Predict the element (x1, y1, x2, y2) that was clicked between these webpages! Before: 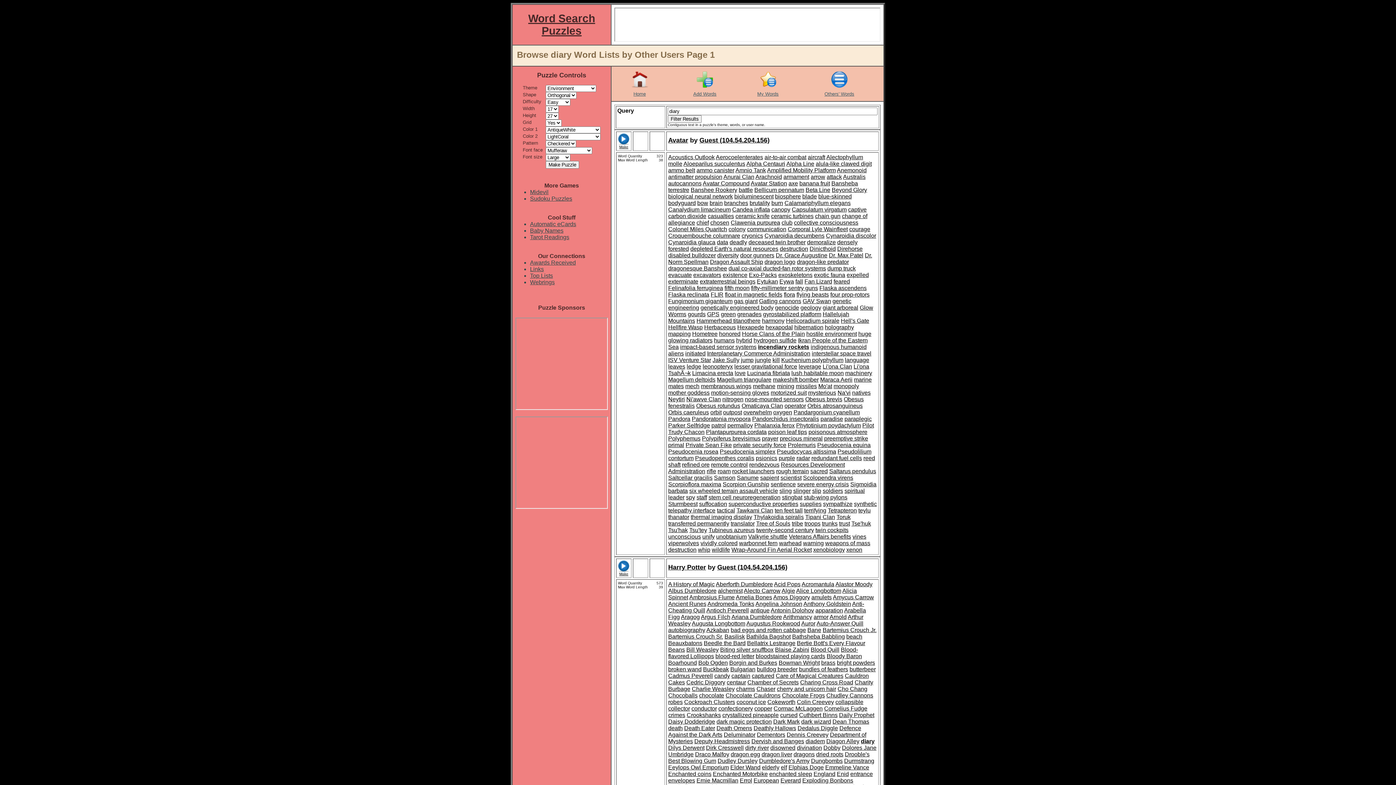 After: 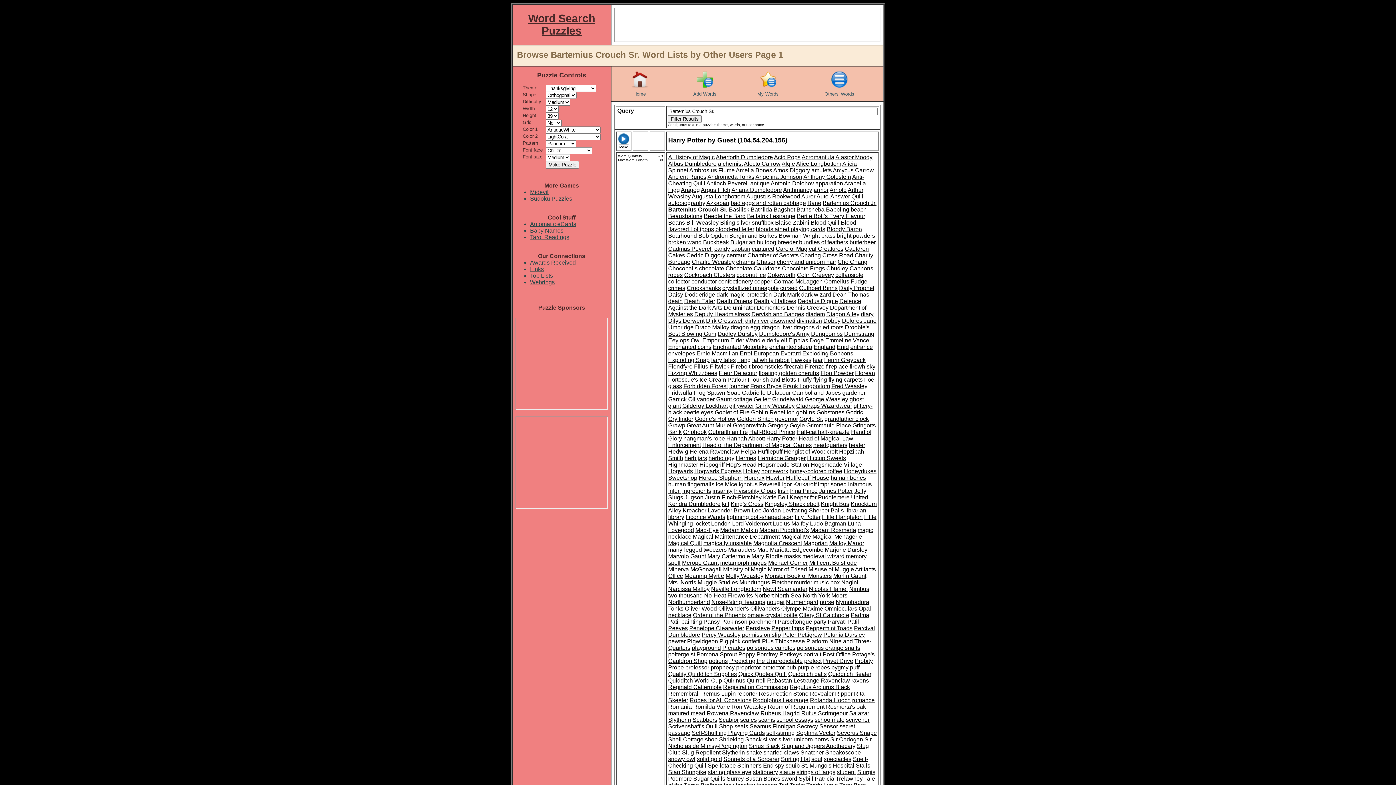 Action: label: Bartemius Crouch Sr. bbox: (668, 633, 723, 640)